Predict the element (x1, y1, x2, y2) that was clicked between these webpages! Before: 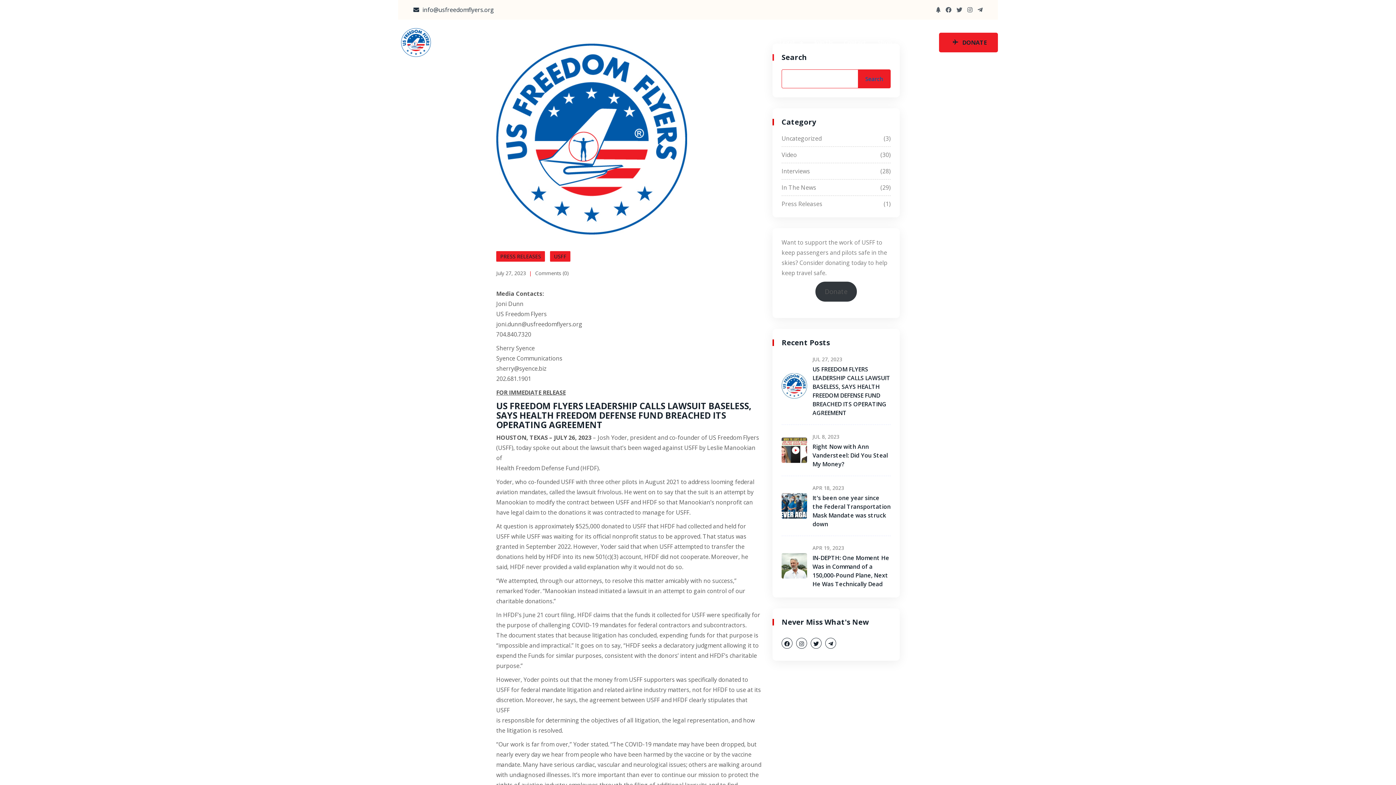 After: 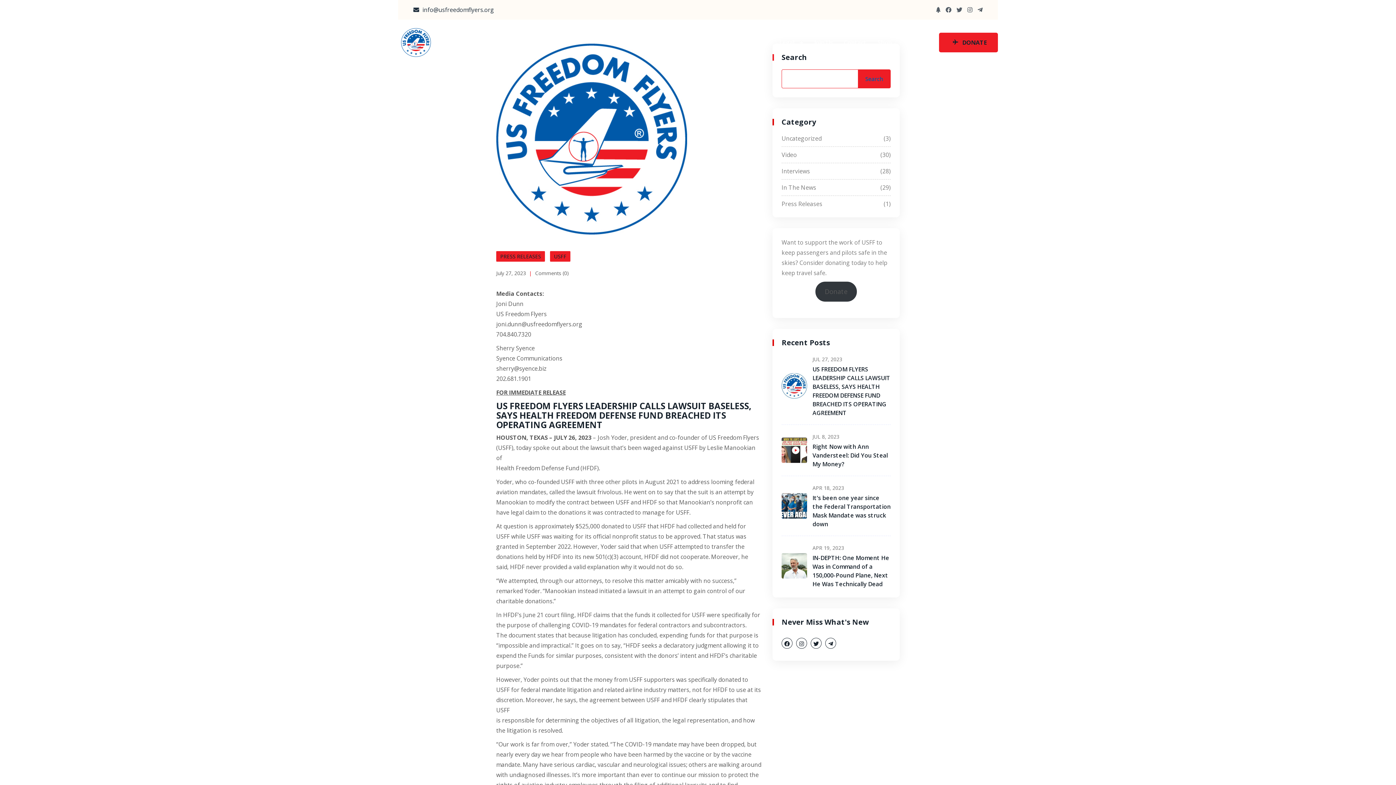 Action: bbox: (496, 269, 526, 276) label: July 27, 2023